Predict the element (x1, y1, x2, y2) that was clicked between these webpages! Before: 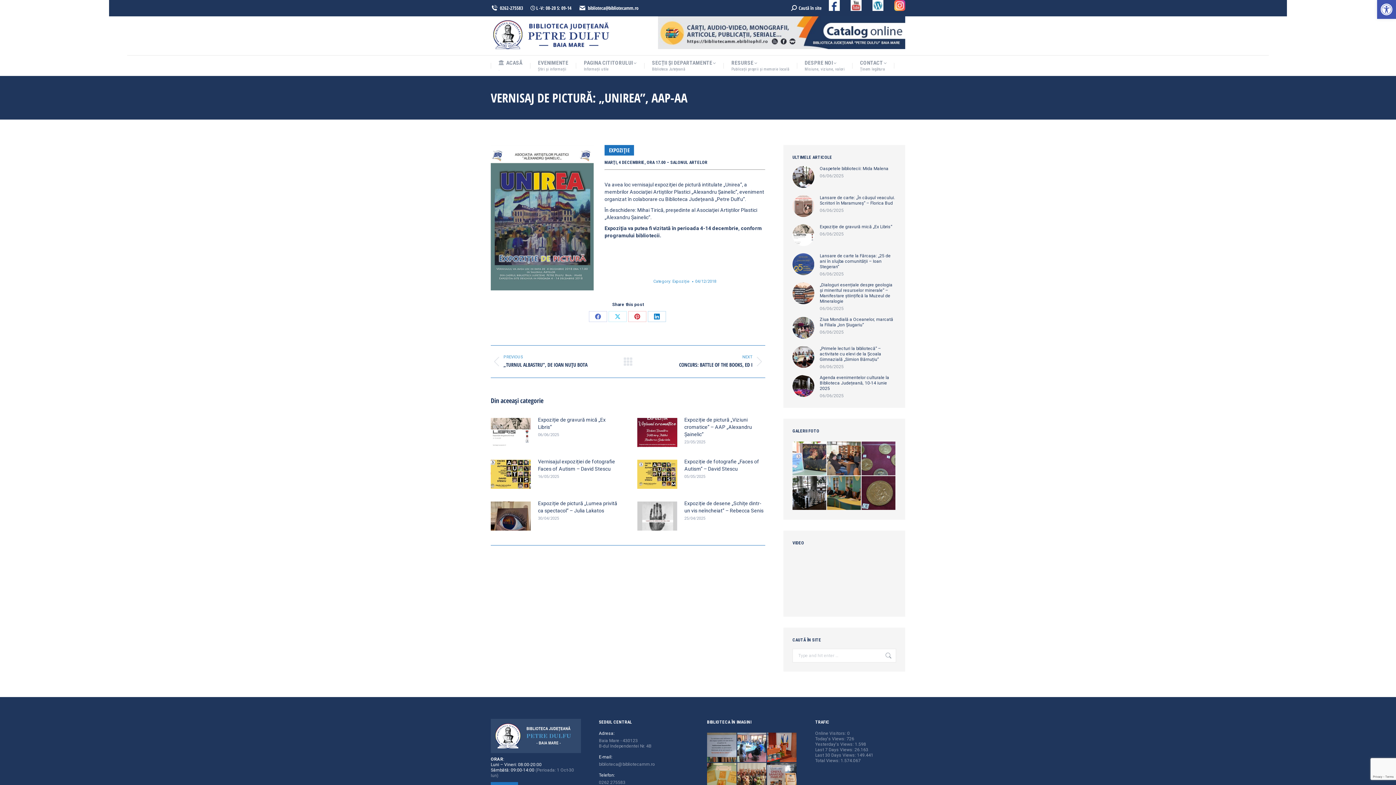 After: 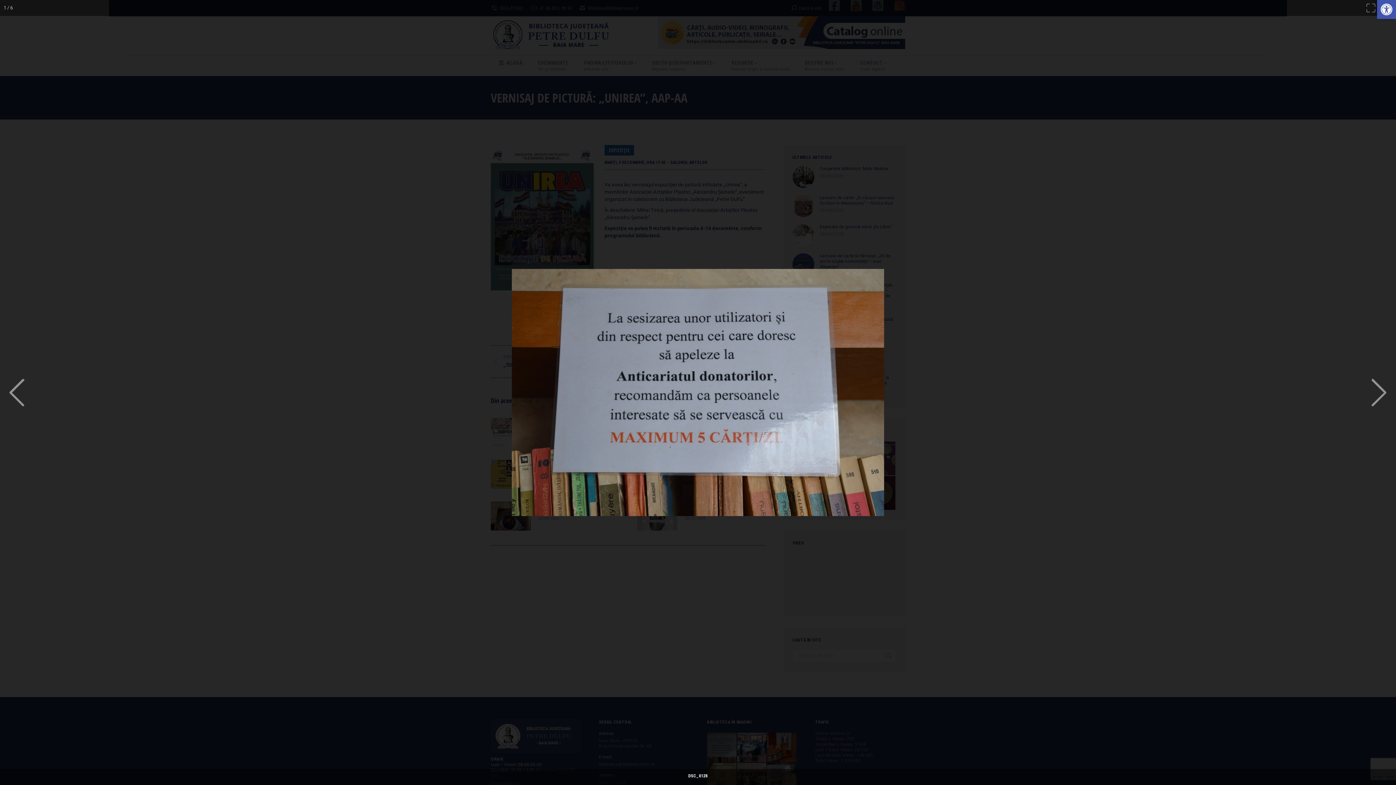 Action: bbox: (707, 733, 737, 763)